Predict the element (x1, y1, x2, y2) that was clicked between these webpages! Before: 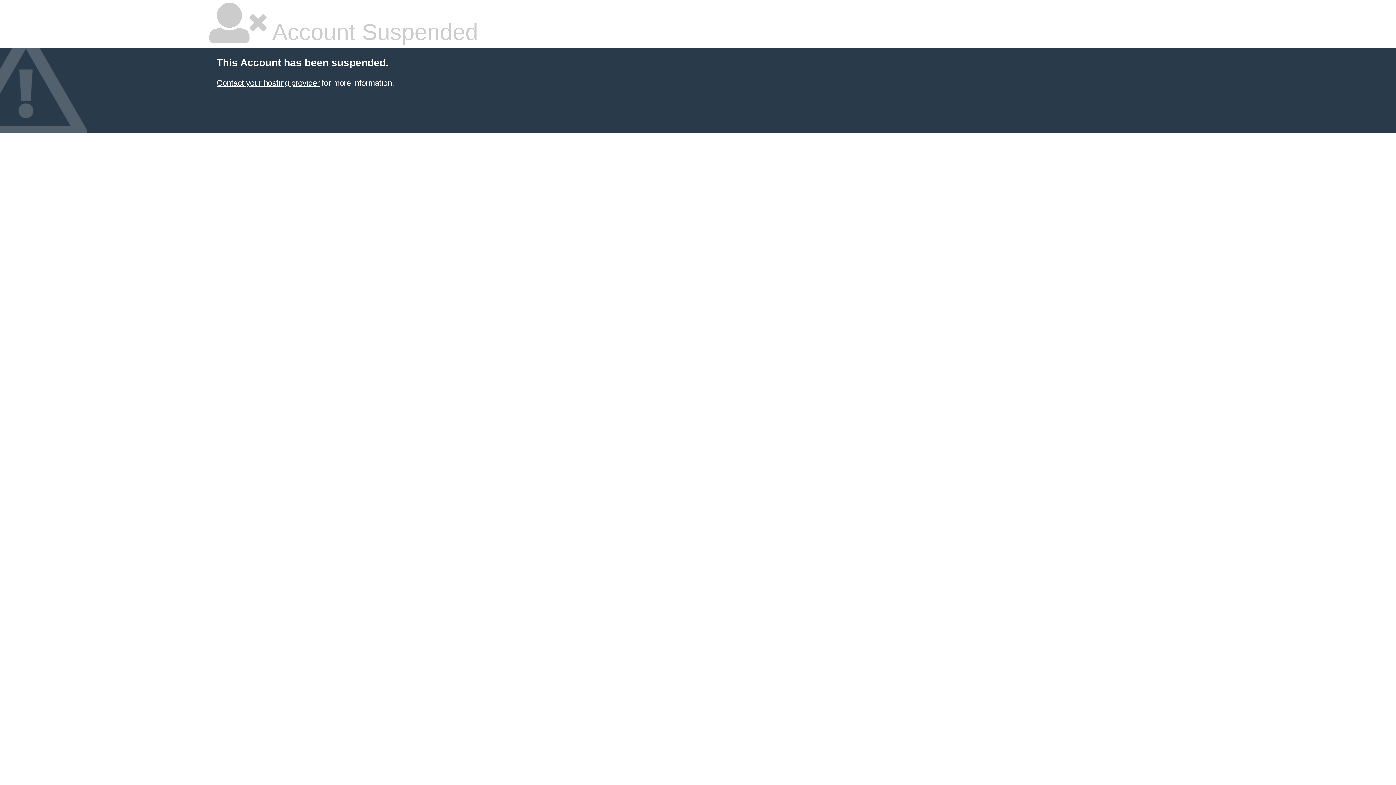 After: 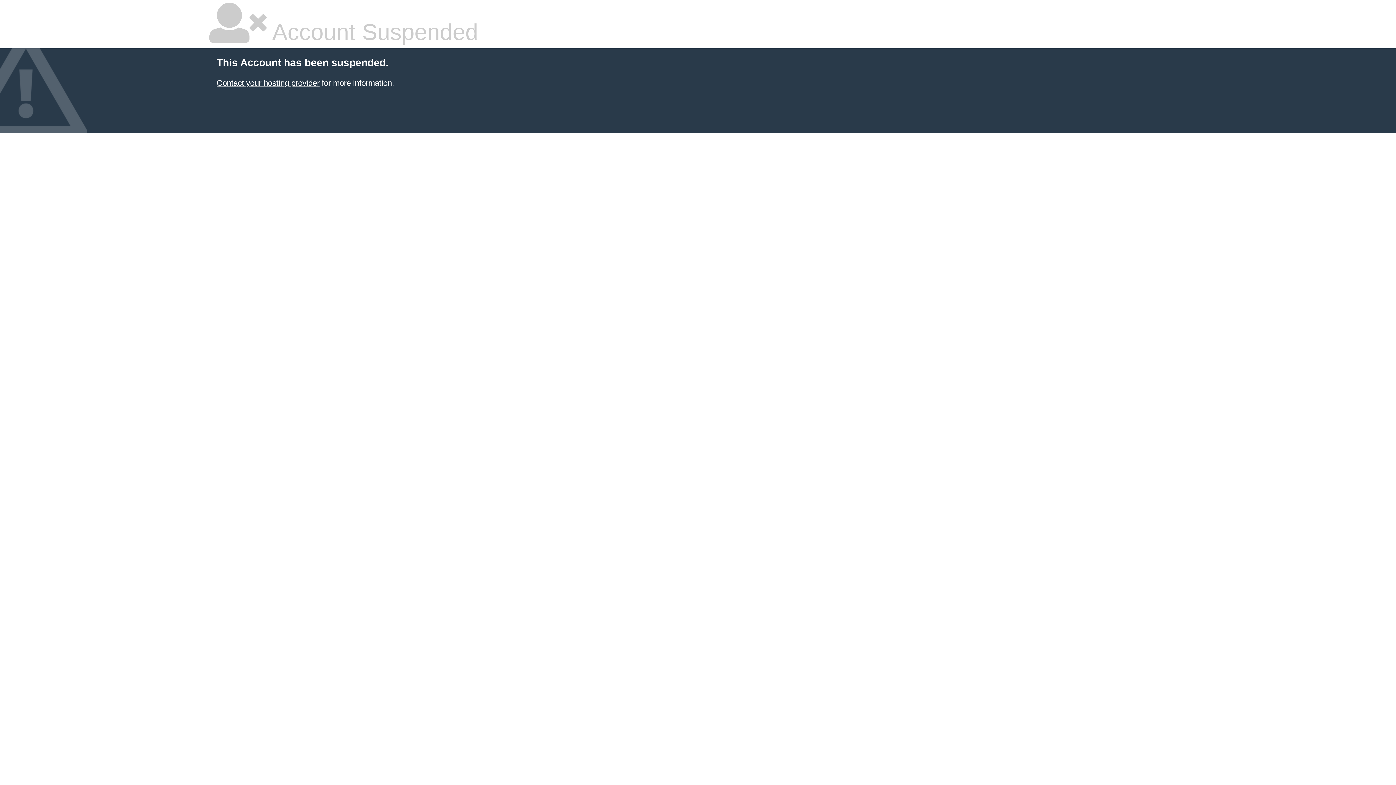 Action: label: Contact your hosting provider bbox: (216, 78, 319, 87)